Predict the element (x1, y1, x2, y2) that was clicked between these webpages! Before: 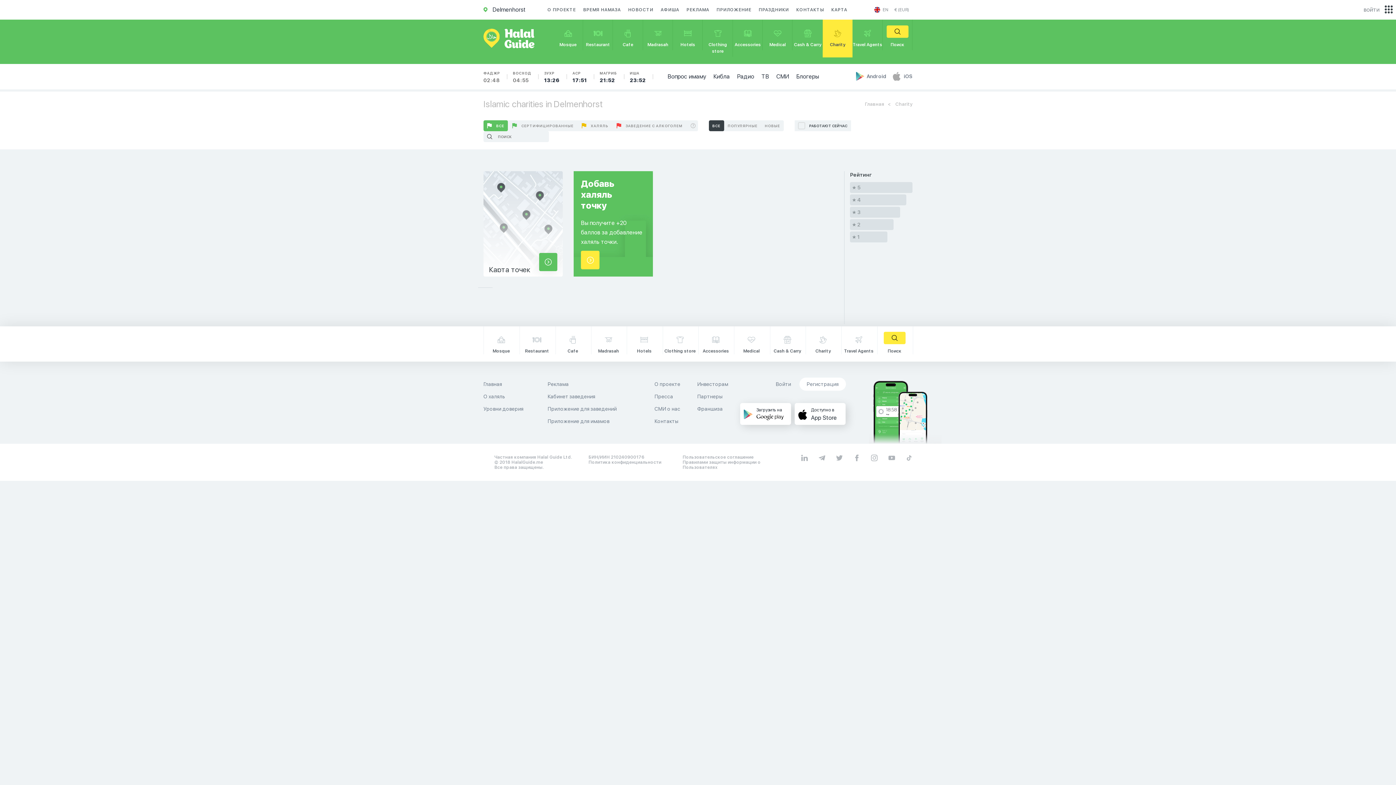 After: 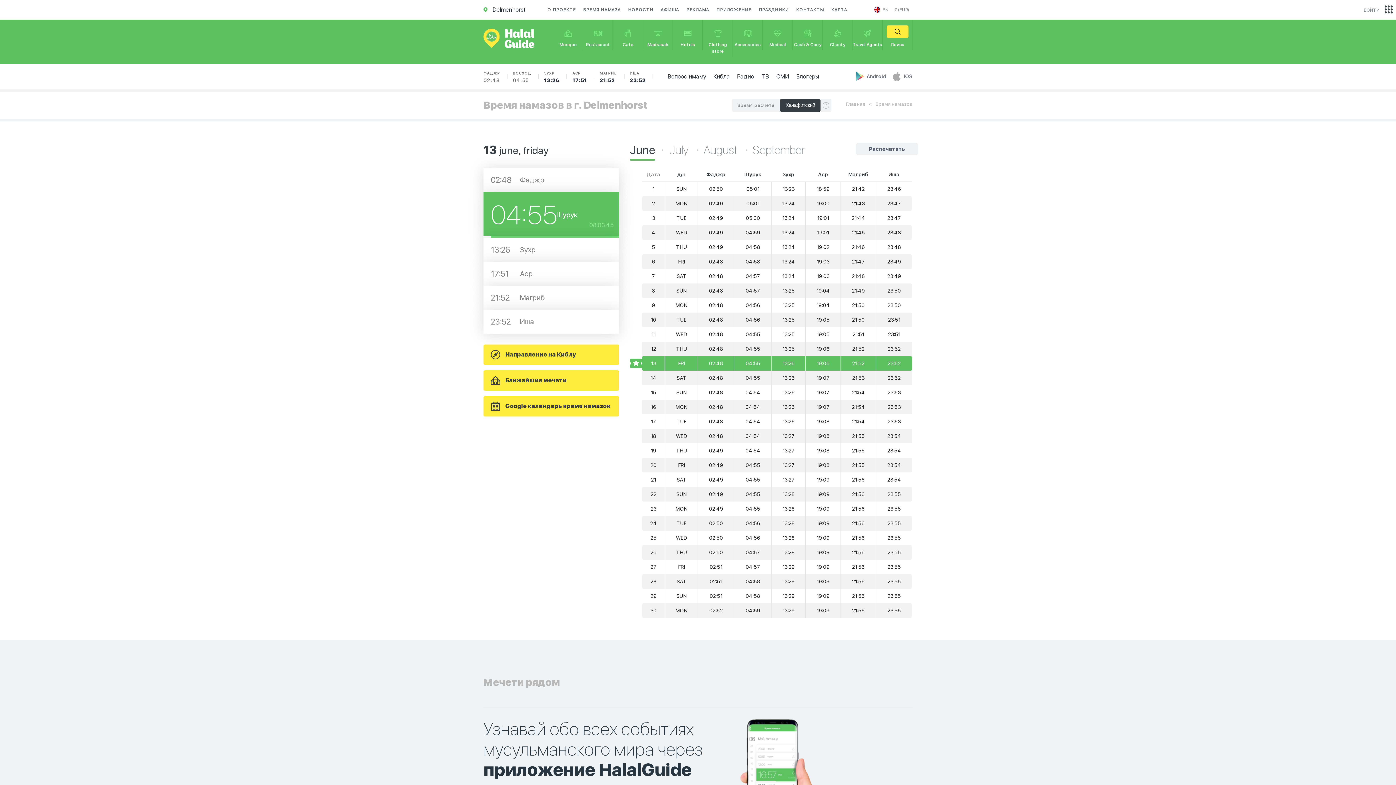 Action: bbox: (599, 70, 617, 84) label: МАГРИБ
21:52